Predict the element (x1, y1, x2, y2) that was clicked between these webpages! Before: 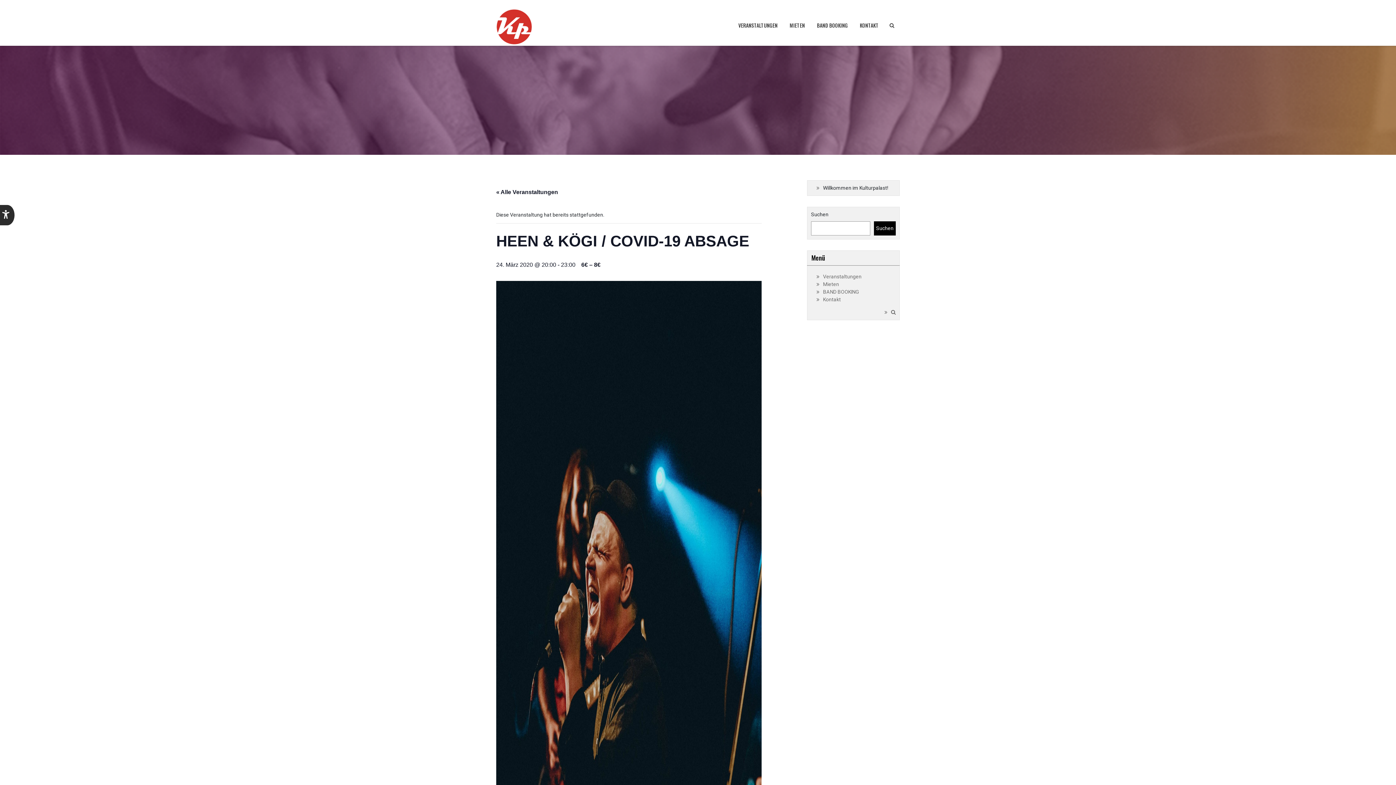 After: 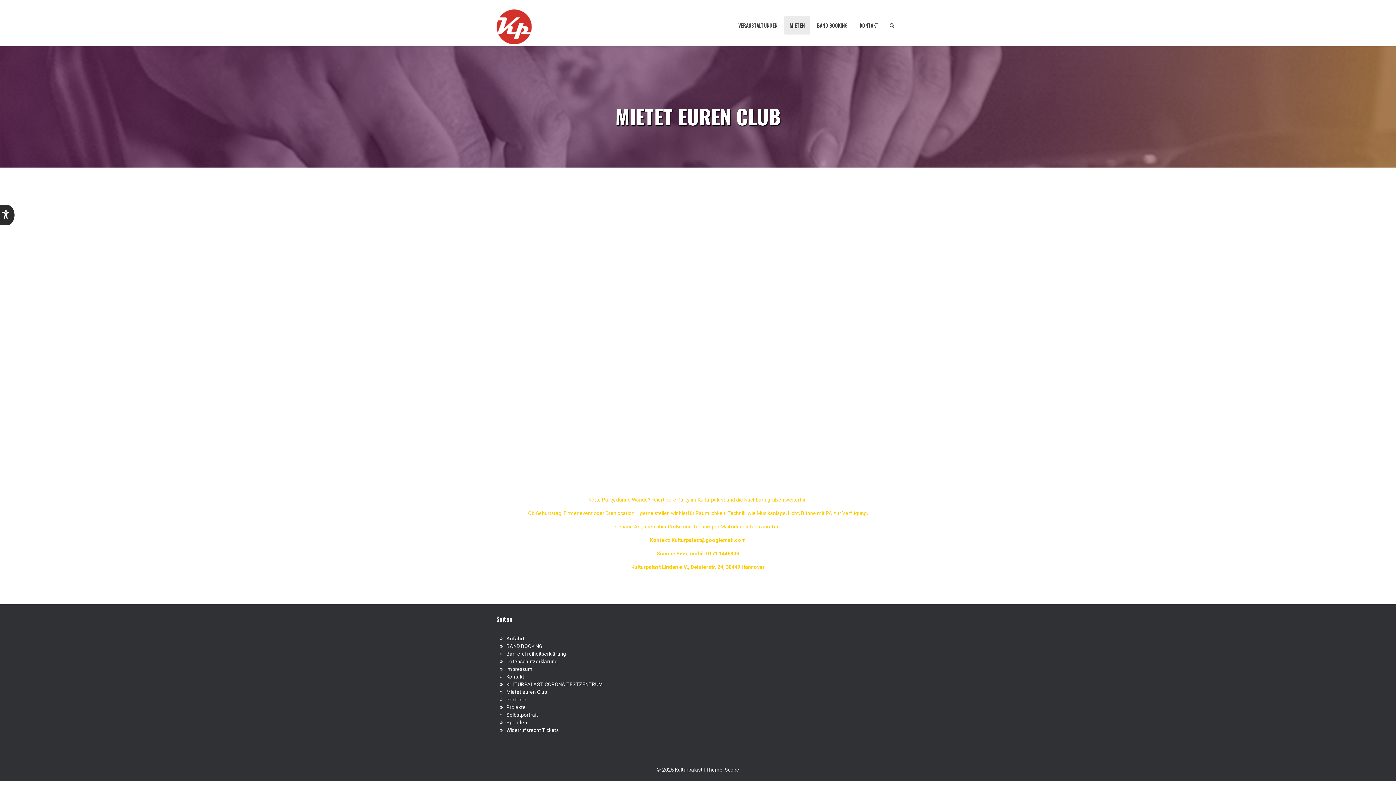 Action: bbox: (823, 281, 839, 287) label: Mieten